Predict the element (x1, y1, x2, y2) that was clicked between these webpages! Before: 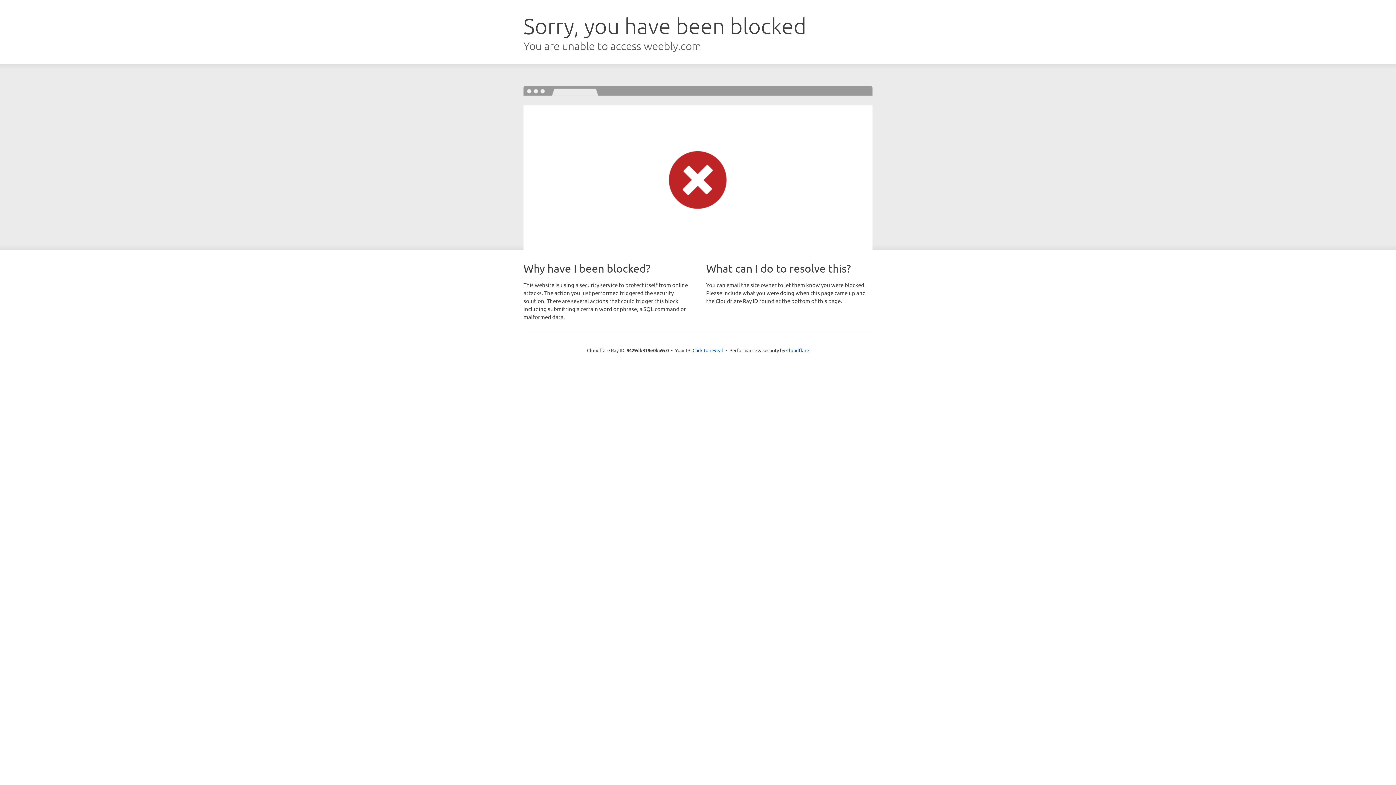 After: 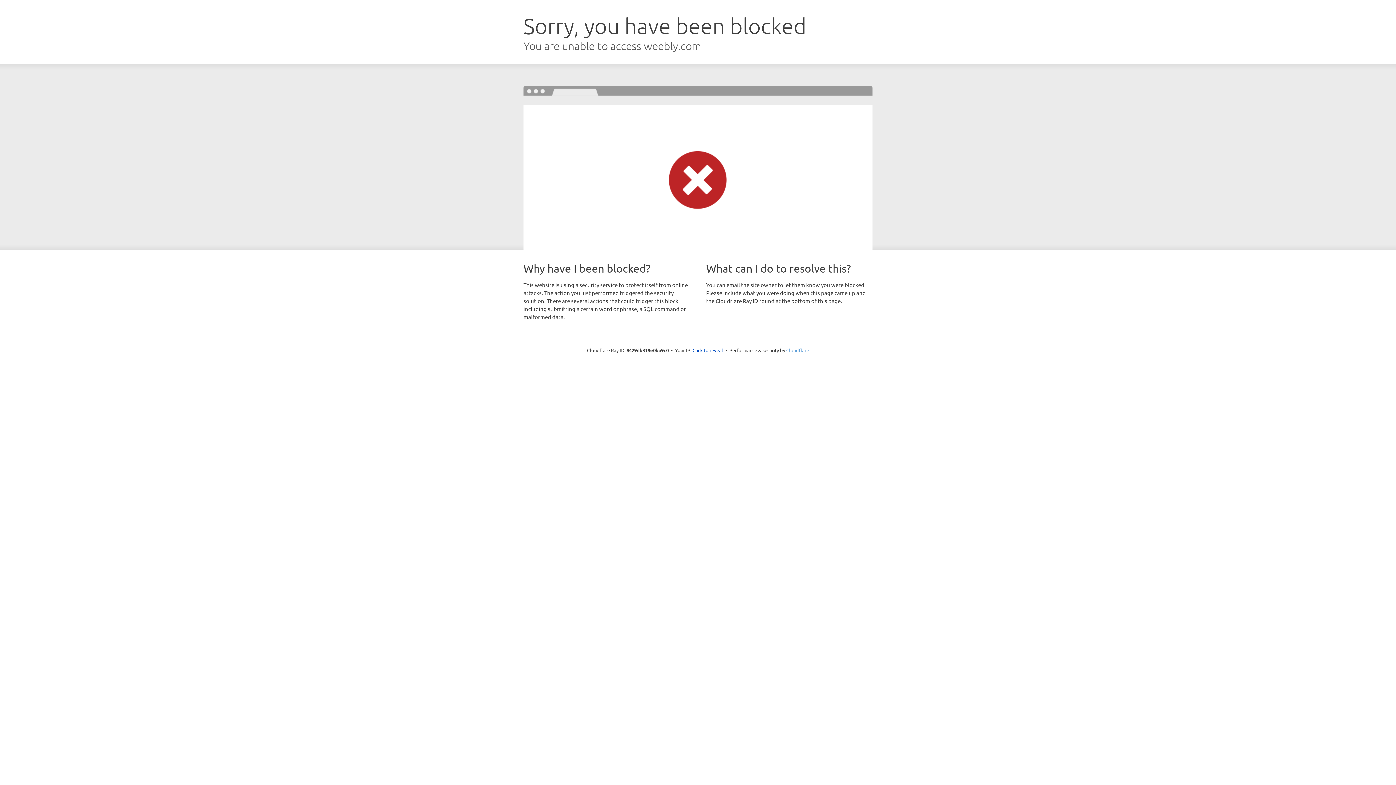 Action: label: Cloudflare bbox: (786, 347, 809, 353)